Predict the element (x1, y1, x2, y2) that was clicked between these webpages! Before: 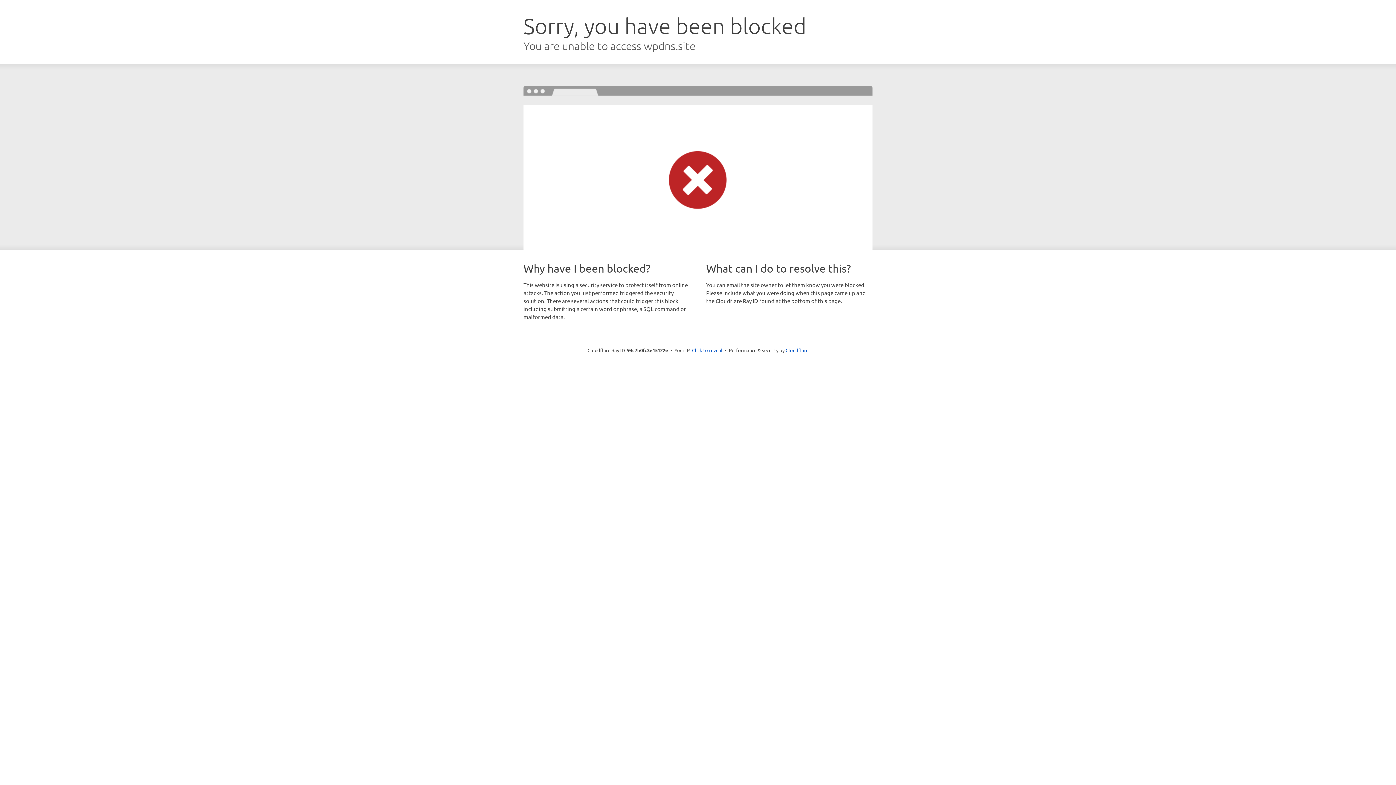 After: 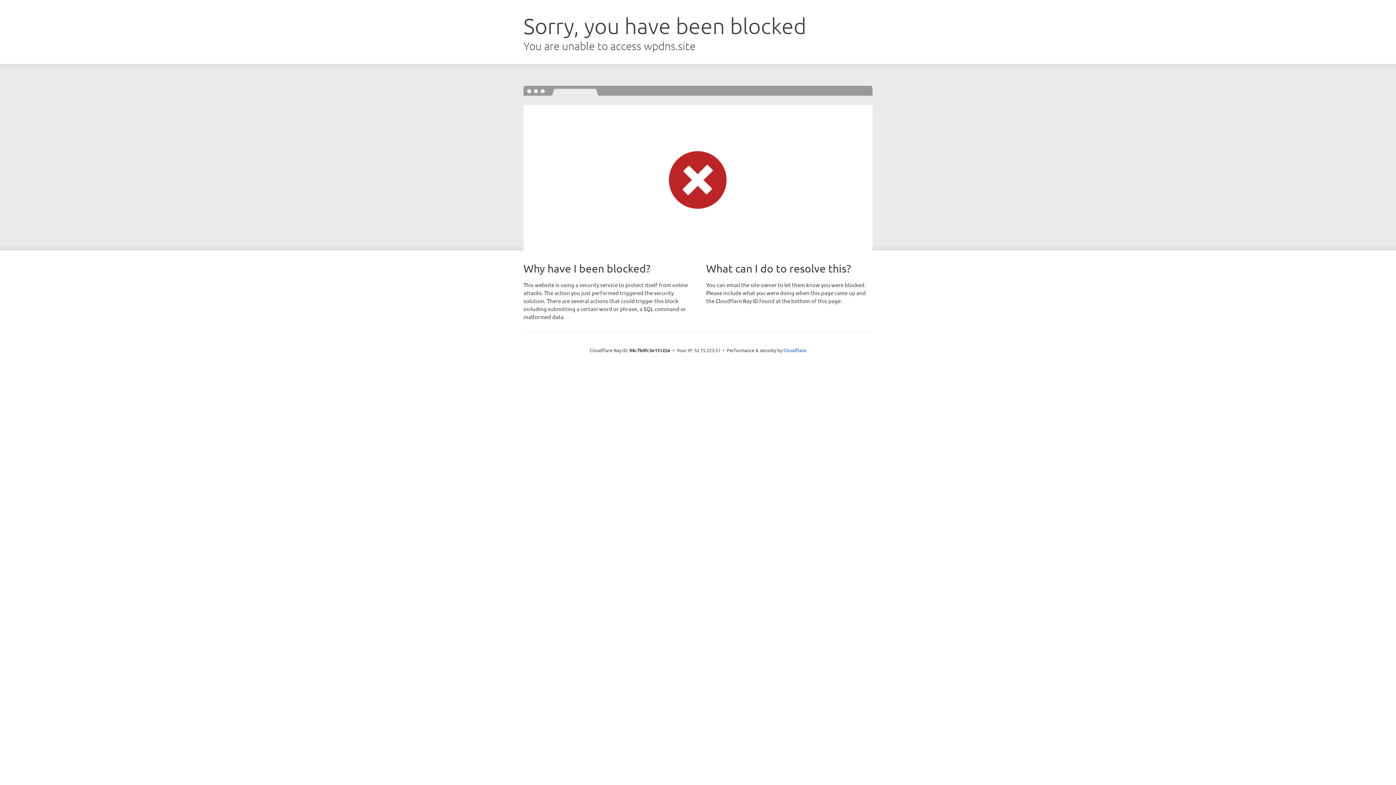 Action: bbox: (692, 346, 722, 353) label: Click to reveal